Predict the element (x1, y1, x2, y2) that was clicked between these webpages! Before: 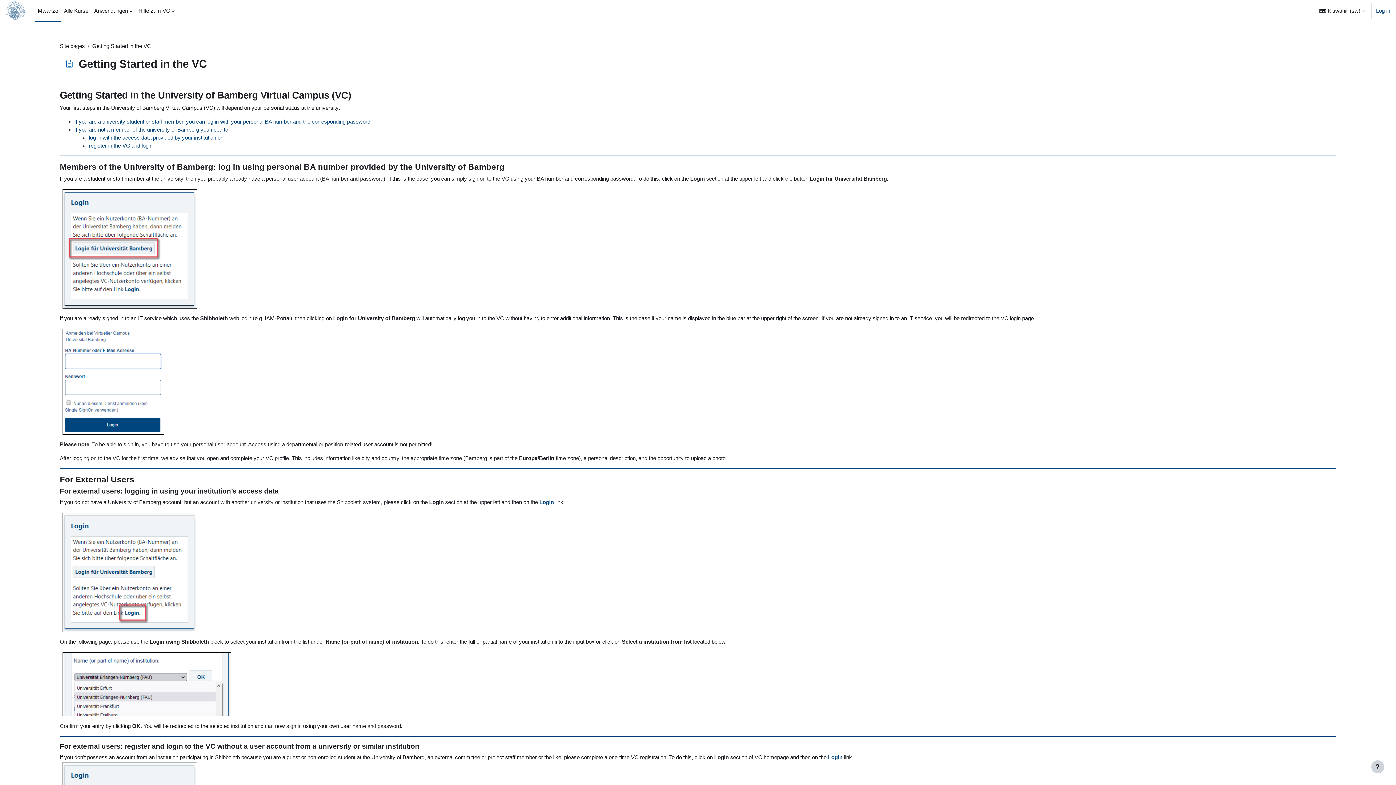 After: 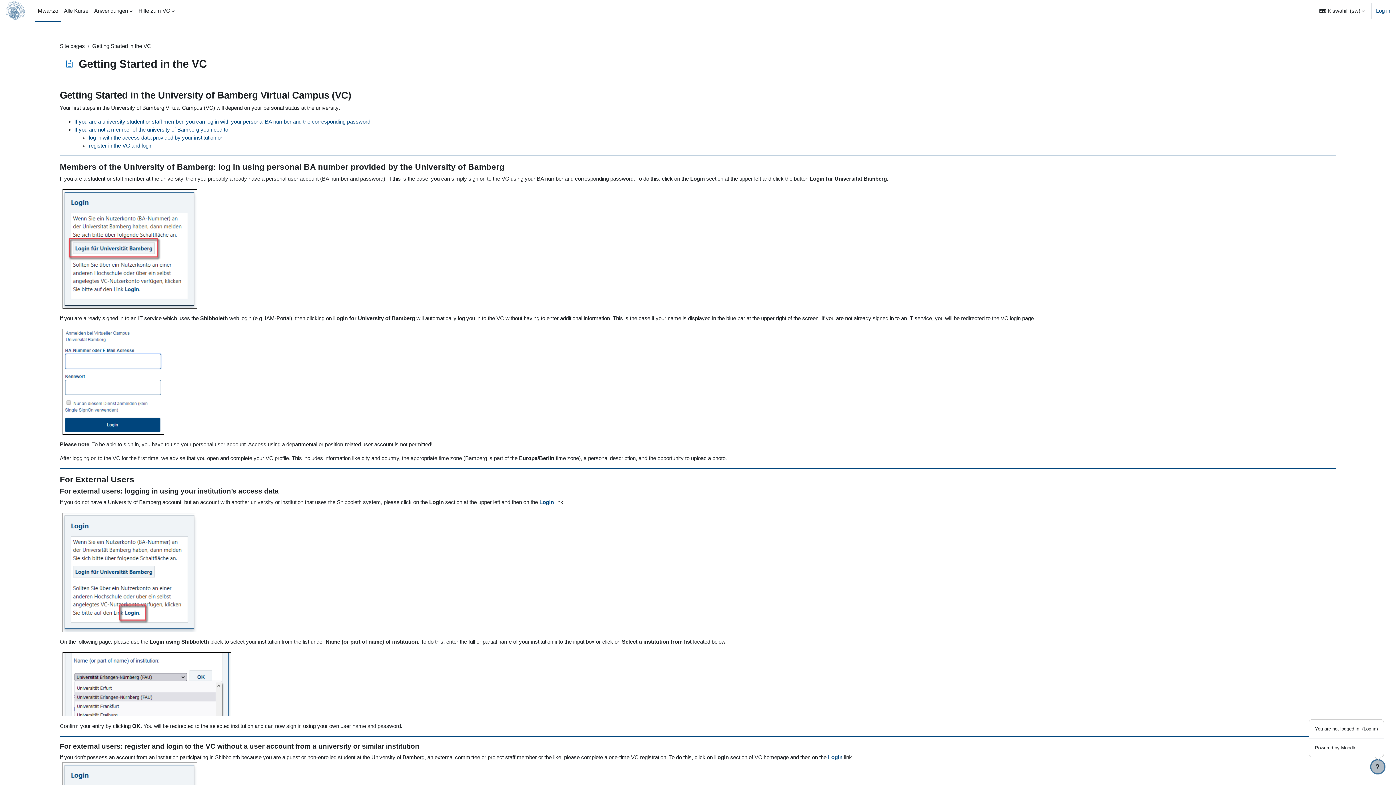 Action: bbox: (1371, 760, 1384, 773) label: Show footer